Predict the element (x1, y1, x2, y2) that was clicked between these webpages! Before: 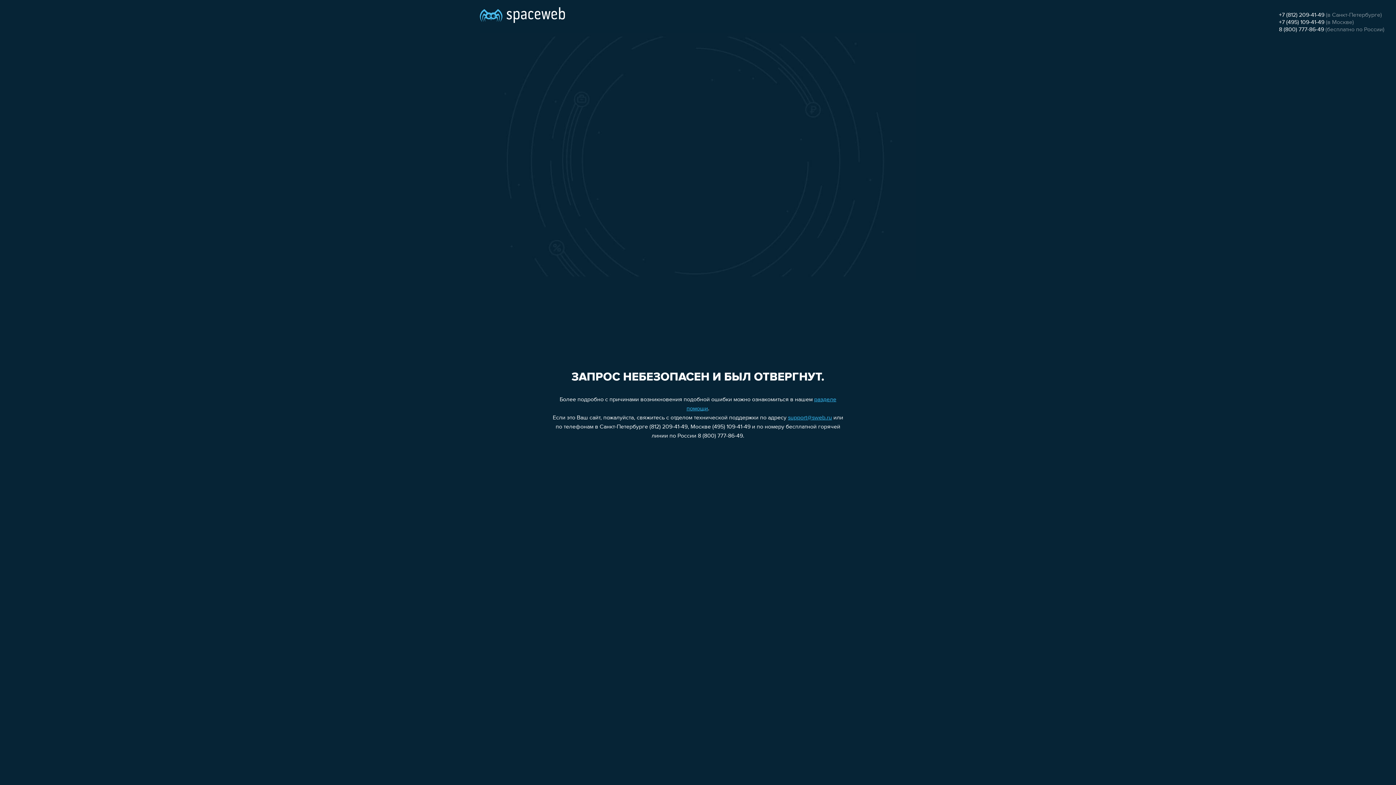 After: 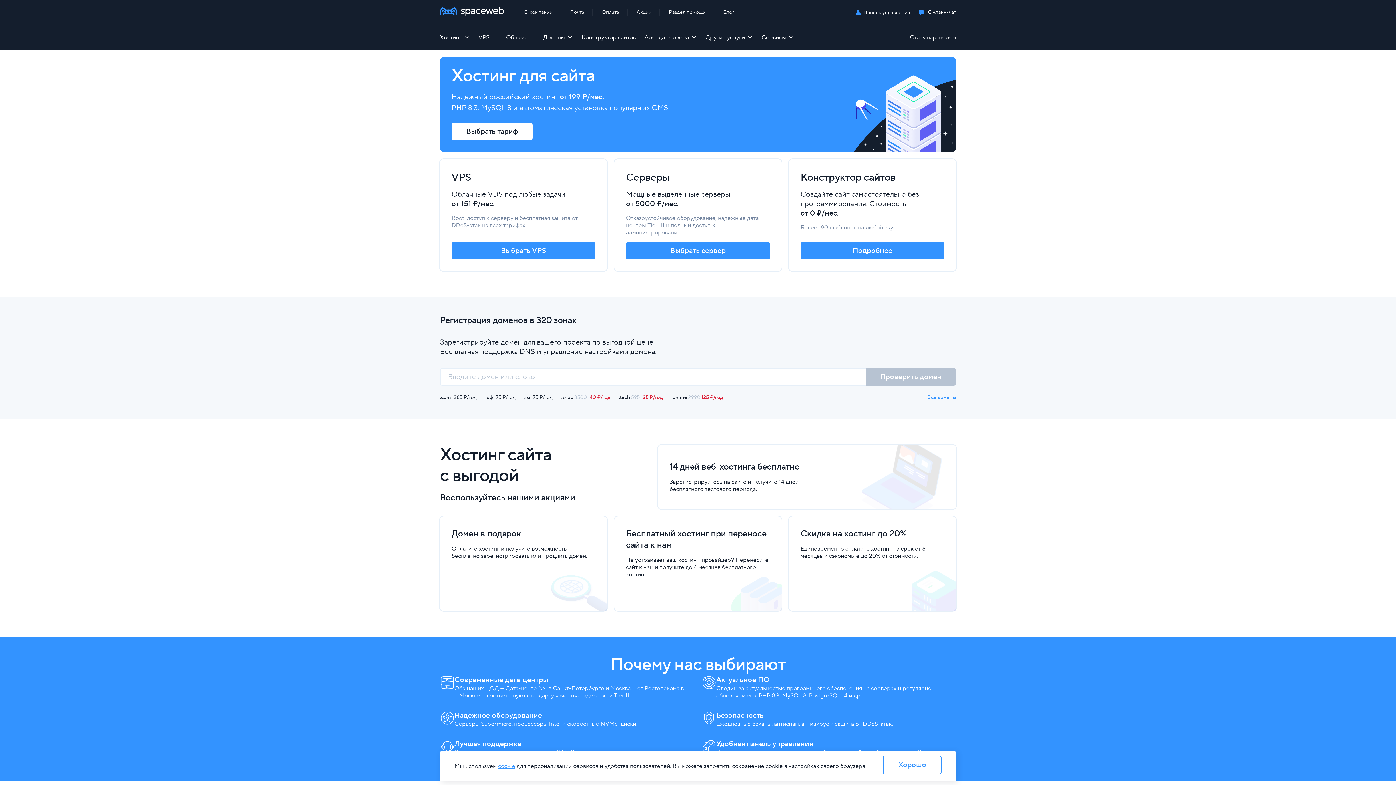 Action: bbox: (480, 0, 565, 25)